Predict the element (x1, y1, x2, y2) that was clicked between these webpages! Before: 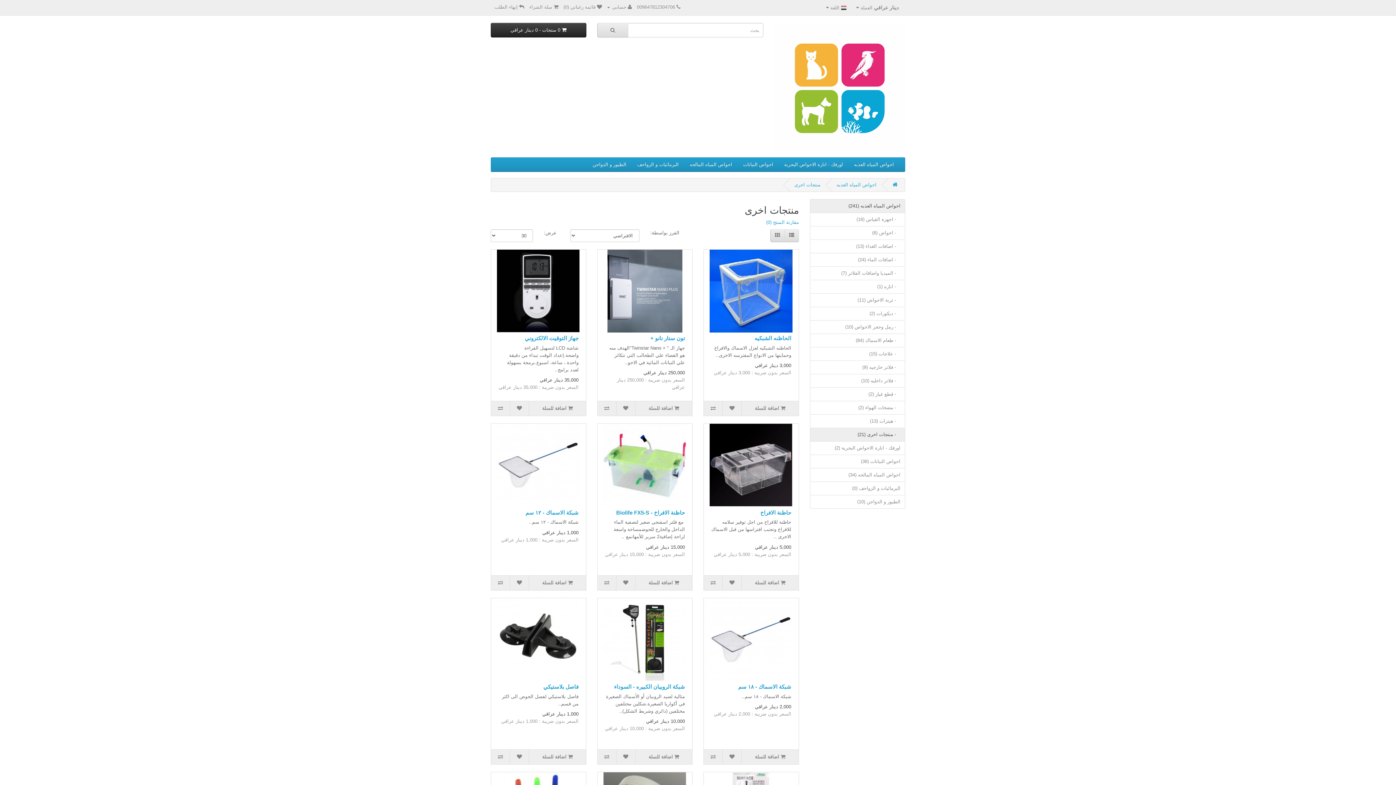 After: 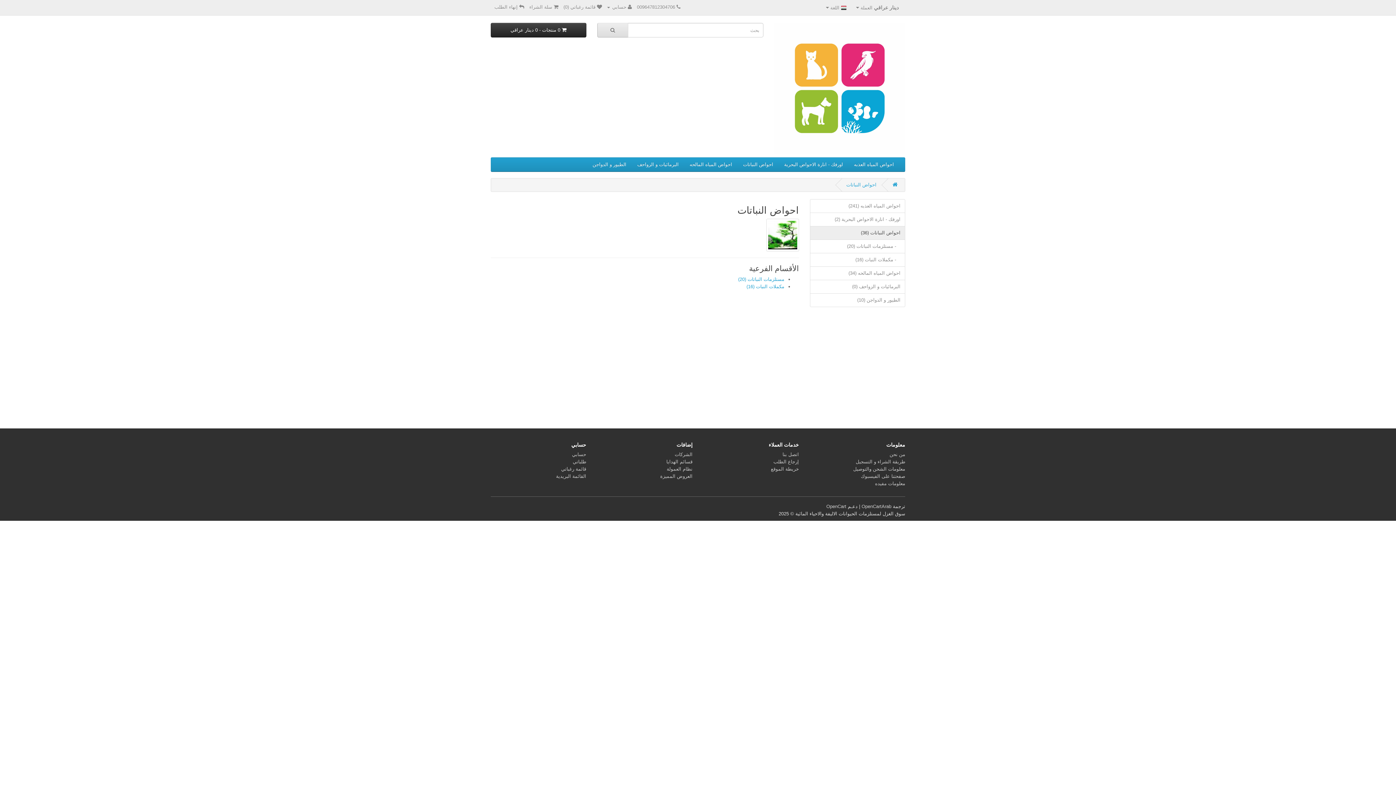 Action: bbox: (810, 454, 905, 468) label: احواض النباتات (36)